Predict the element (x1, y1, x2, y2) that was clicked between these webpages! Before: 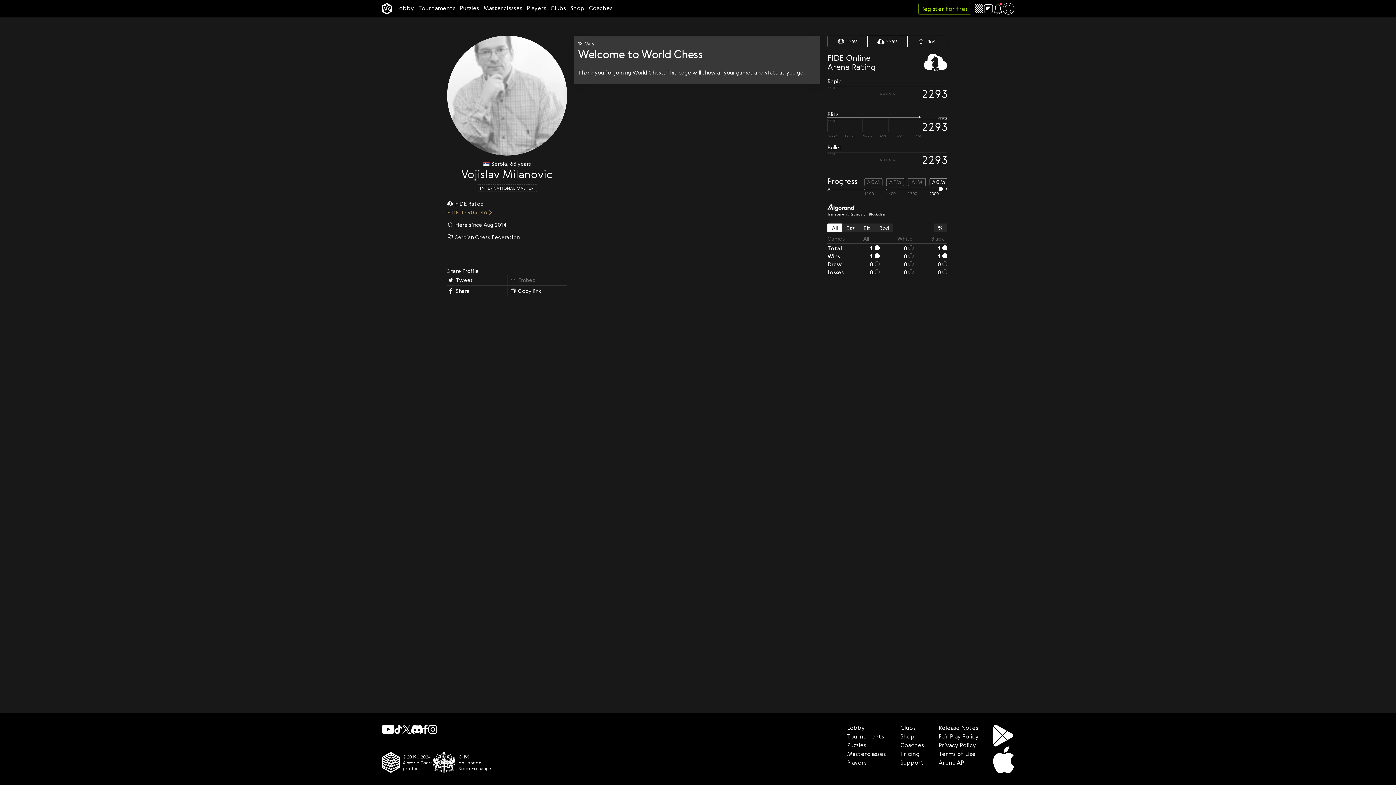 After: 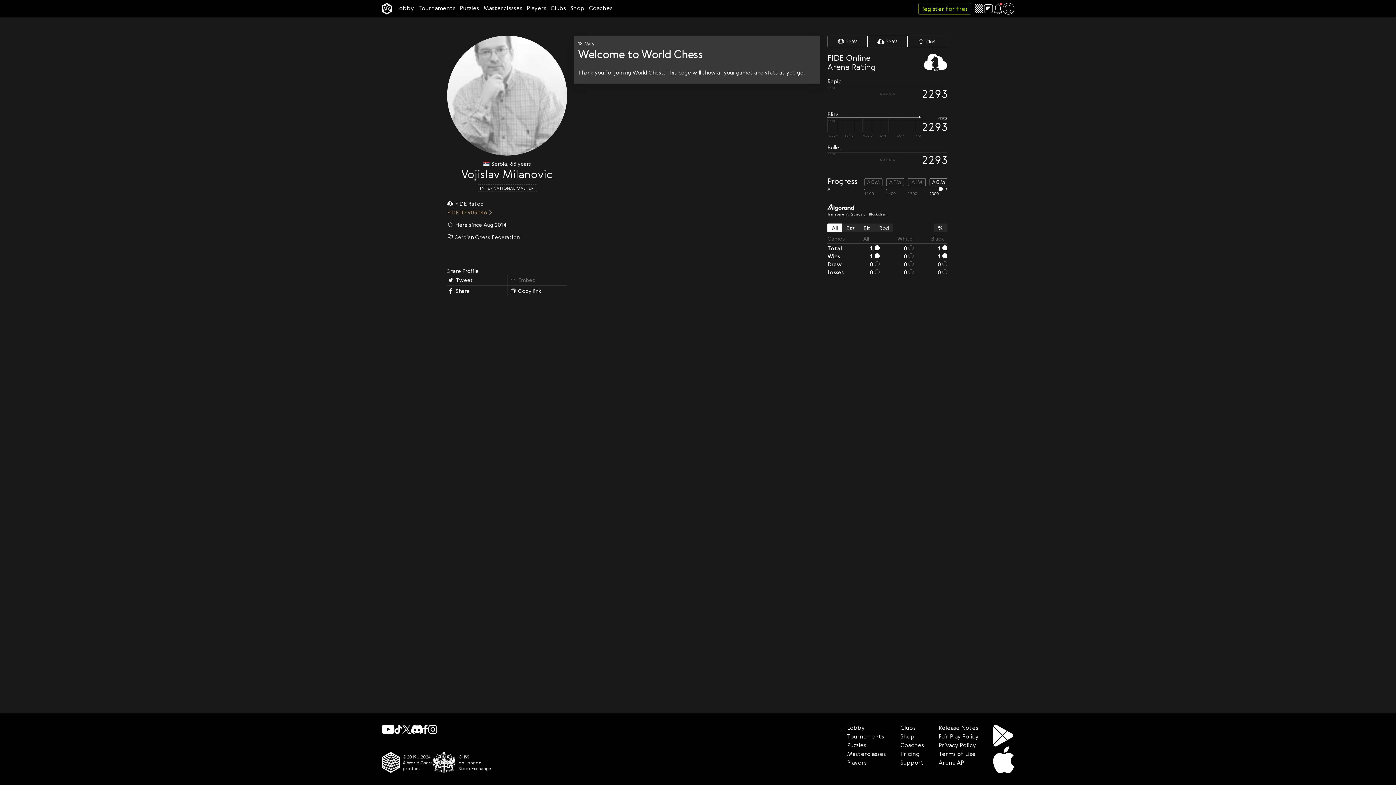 Action: bbox: (411, 725, 423, 734)